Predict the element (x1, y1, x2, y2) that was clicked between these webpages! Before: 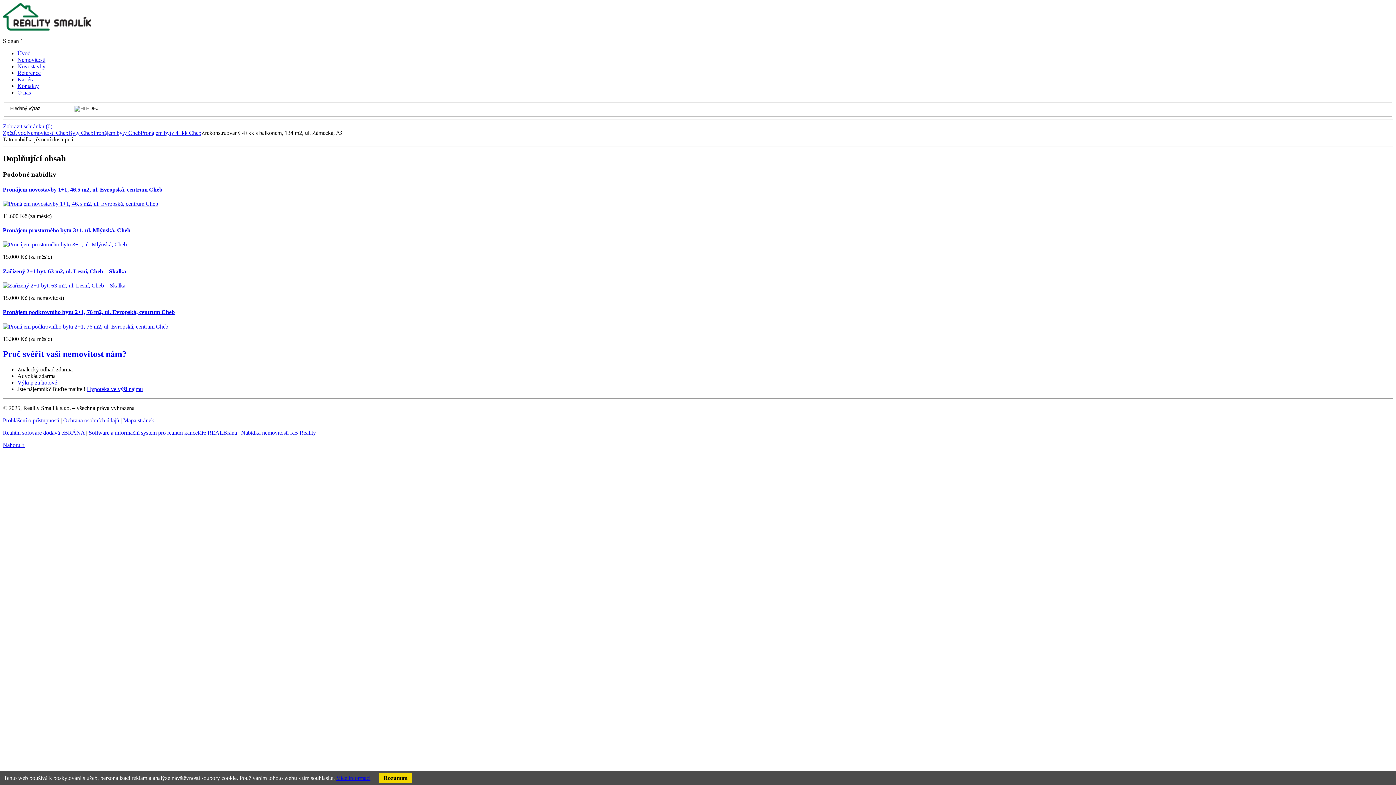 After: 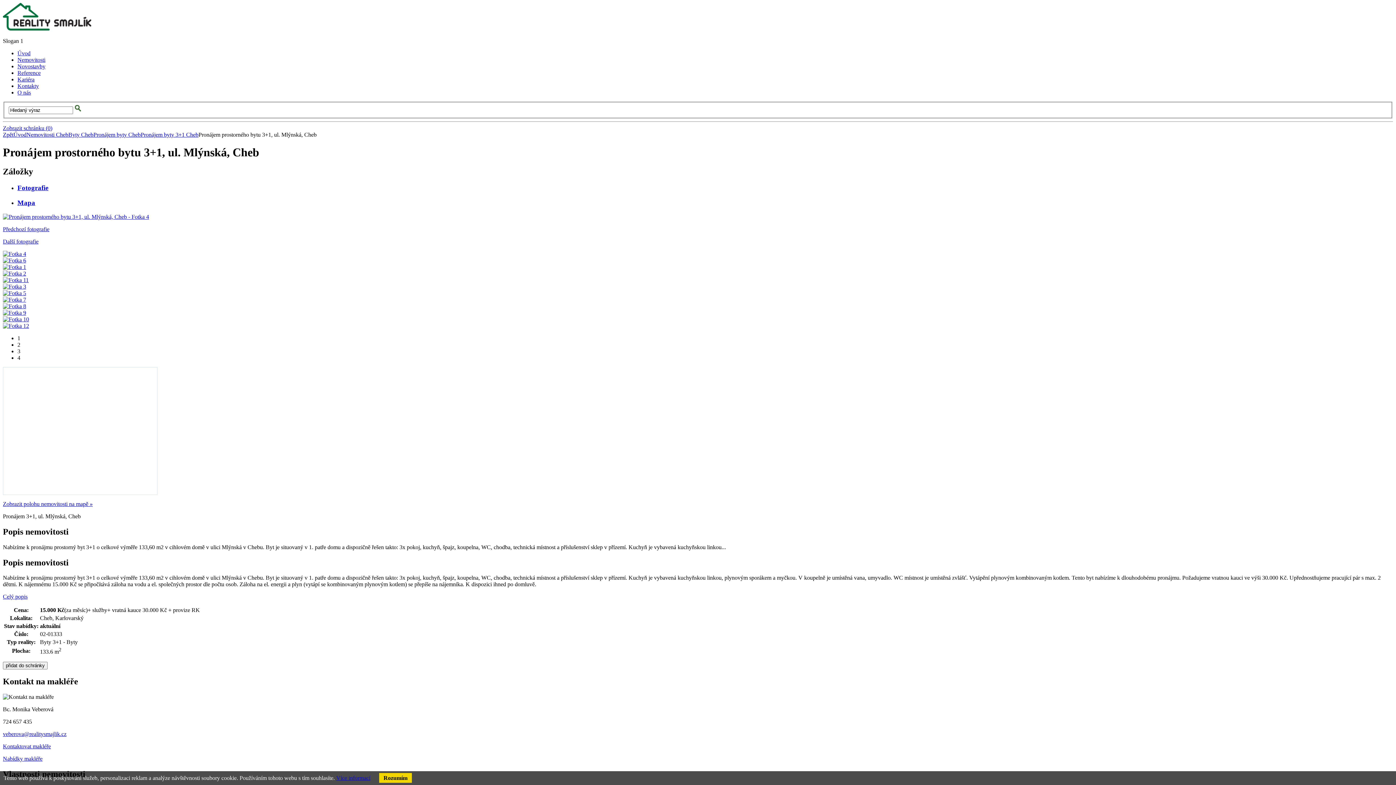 Action: label: Pronájem prostorného bytu 3+1, ul. Mlýnská, Cheb bbox: (2, 227, 130, 233)